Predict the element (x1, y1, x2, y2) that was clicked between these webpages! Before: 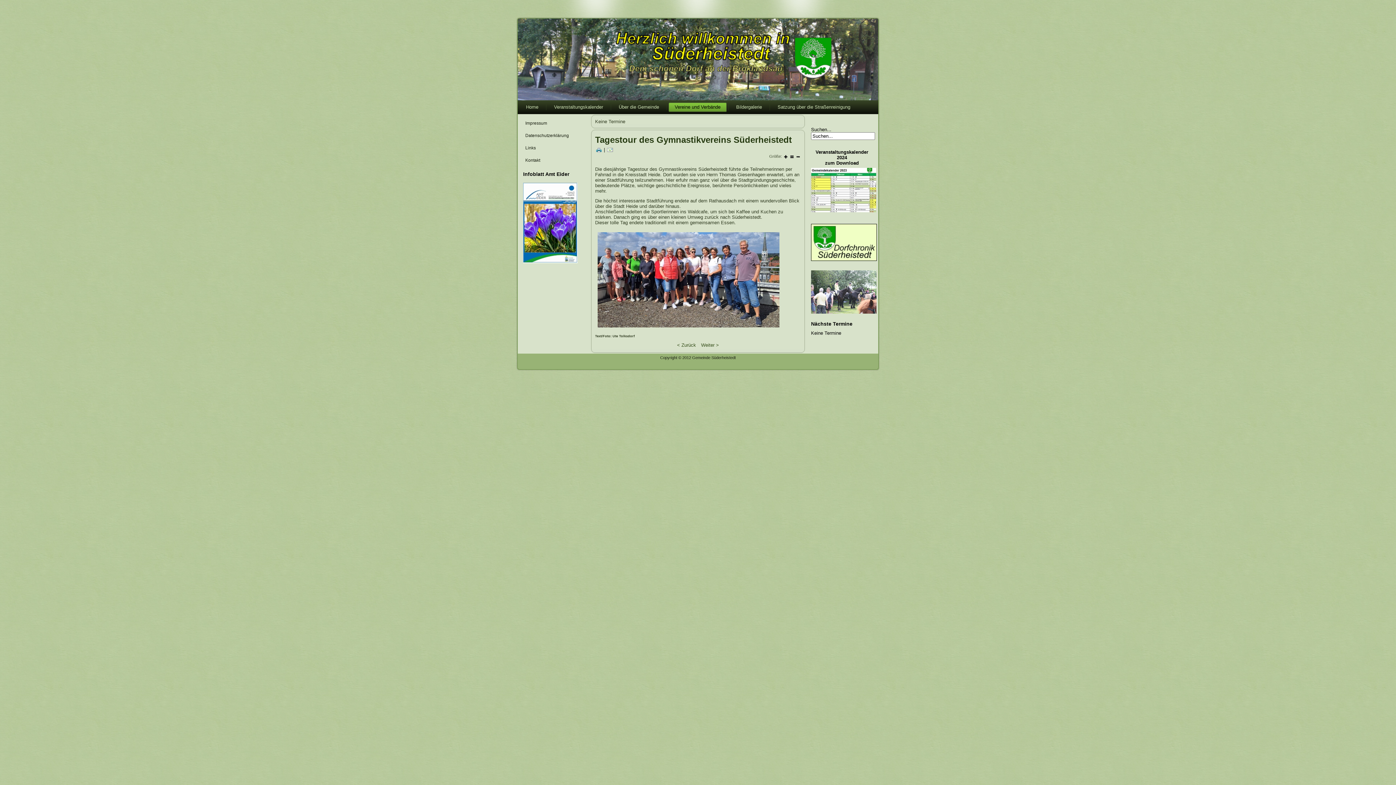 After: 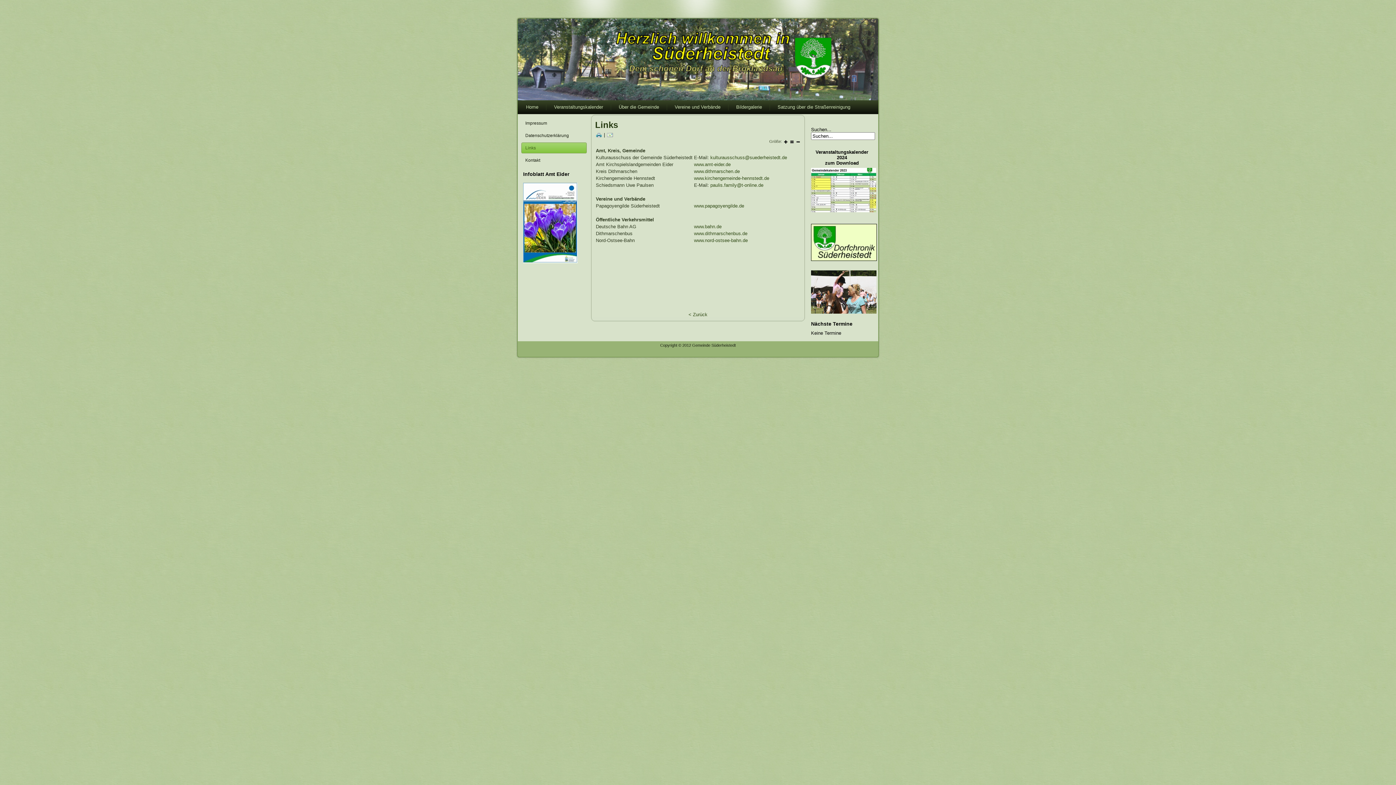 Action: label: Links bbox: (521, 142, 586, 153)